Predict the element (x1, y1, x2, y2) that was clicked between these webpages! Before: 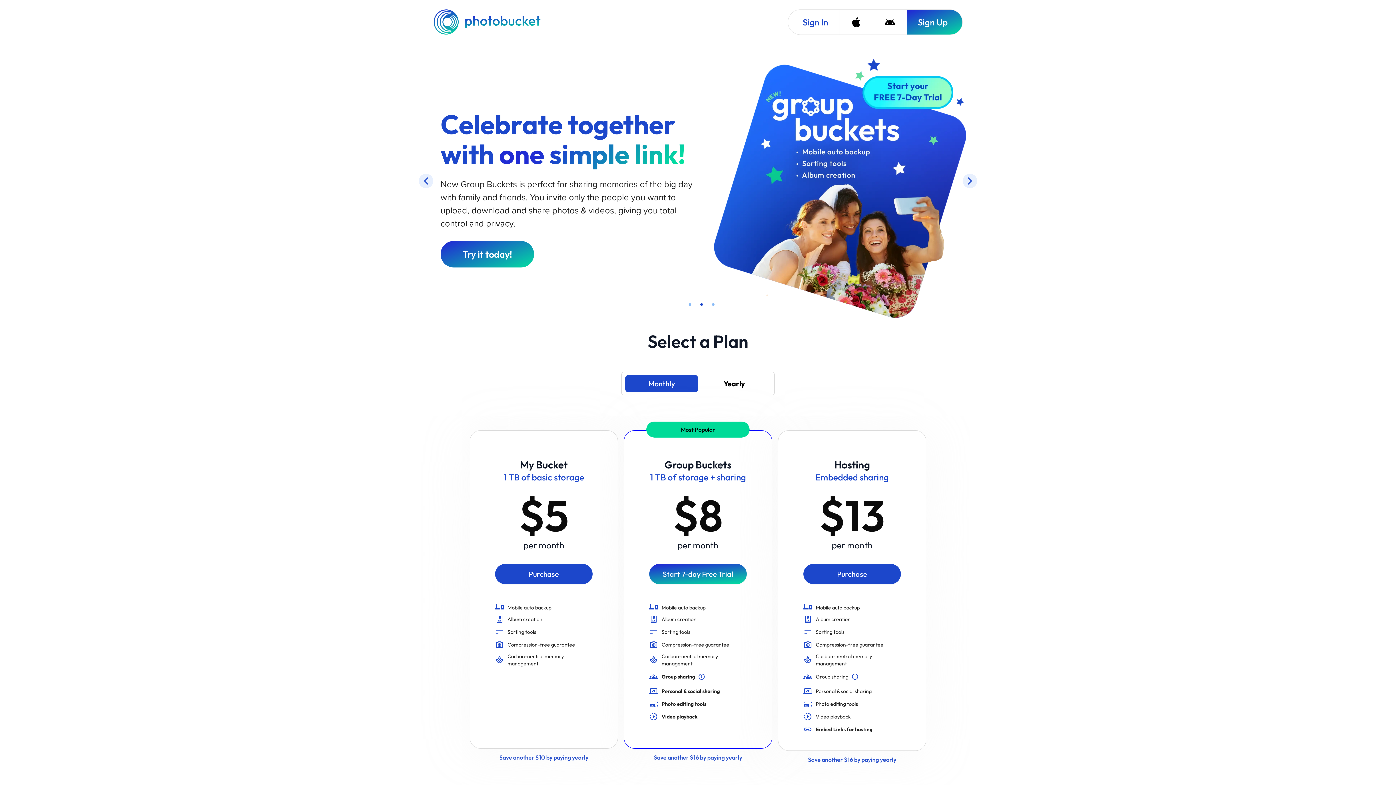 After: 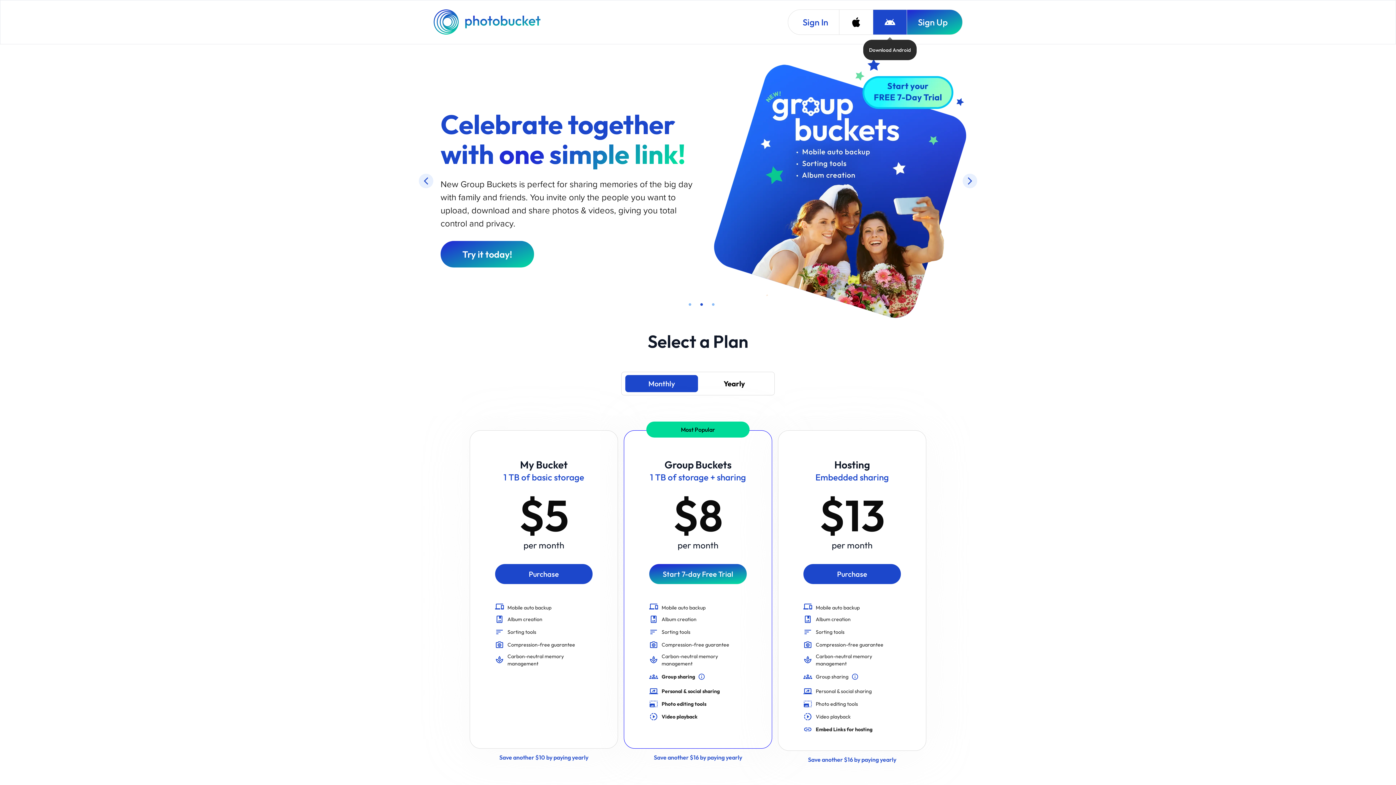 Action: bbox: (873, 9, 906, 34) label: Download Android